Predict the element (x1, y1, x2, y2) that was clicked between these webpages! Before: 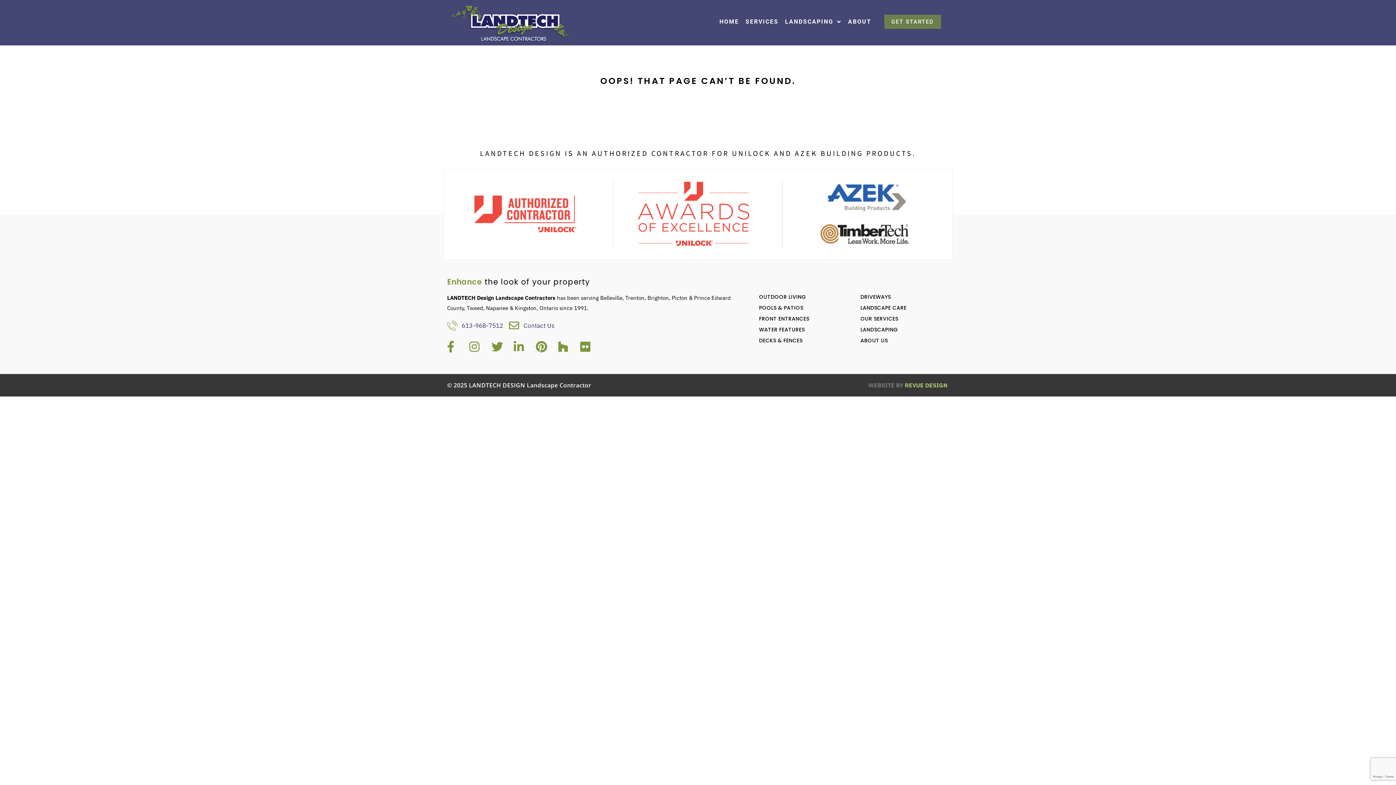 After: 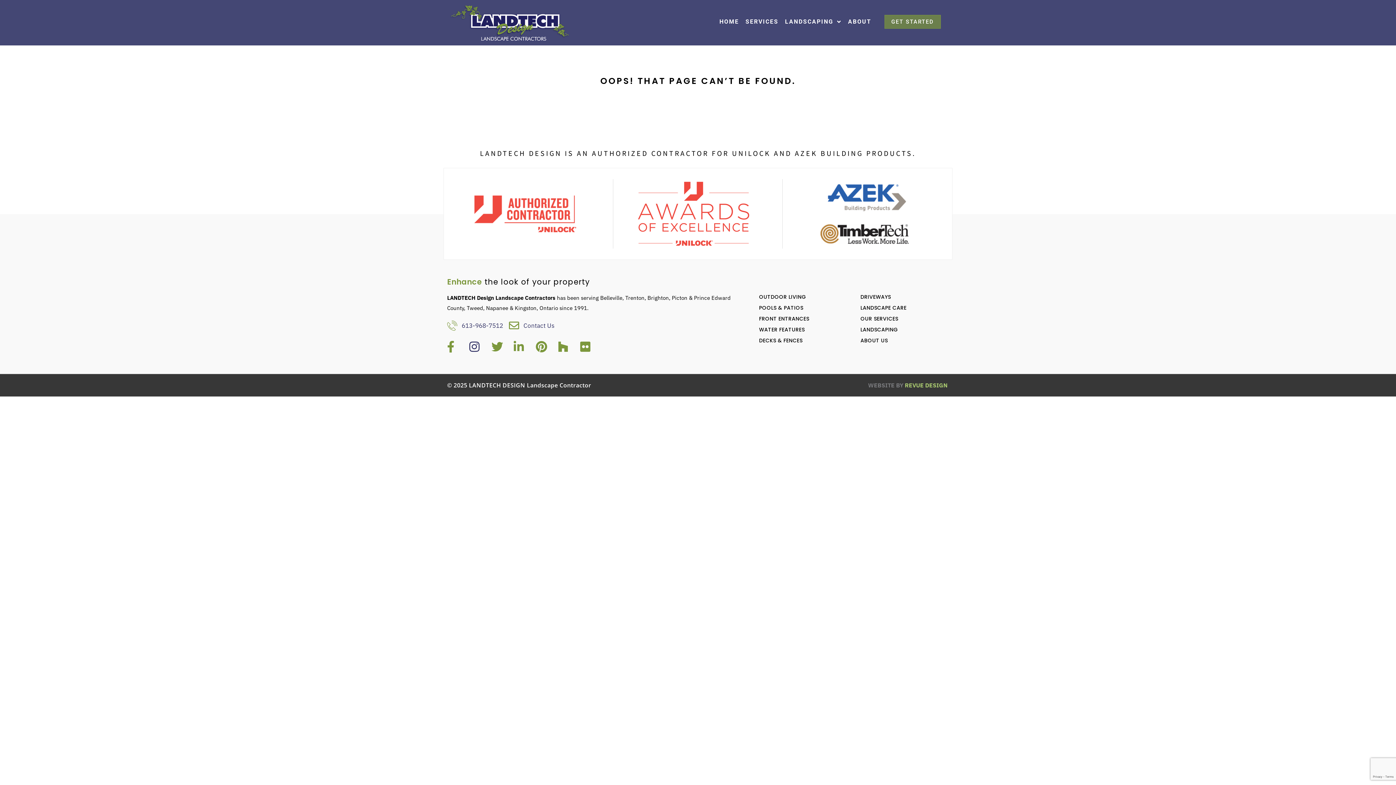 Action: bbox: (469, 341, 485, 352)